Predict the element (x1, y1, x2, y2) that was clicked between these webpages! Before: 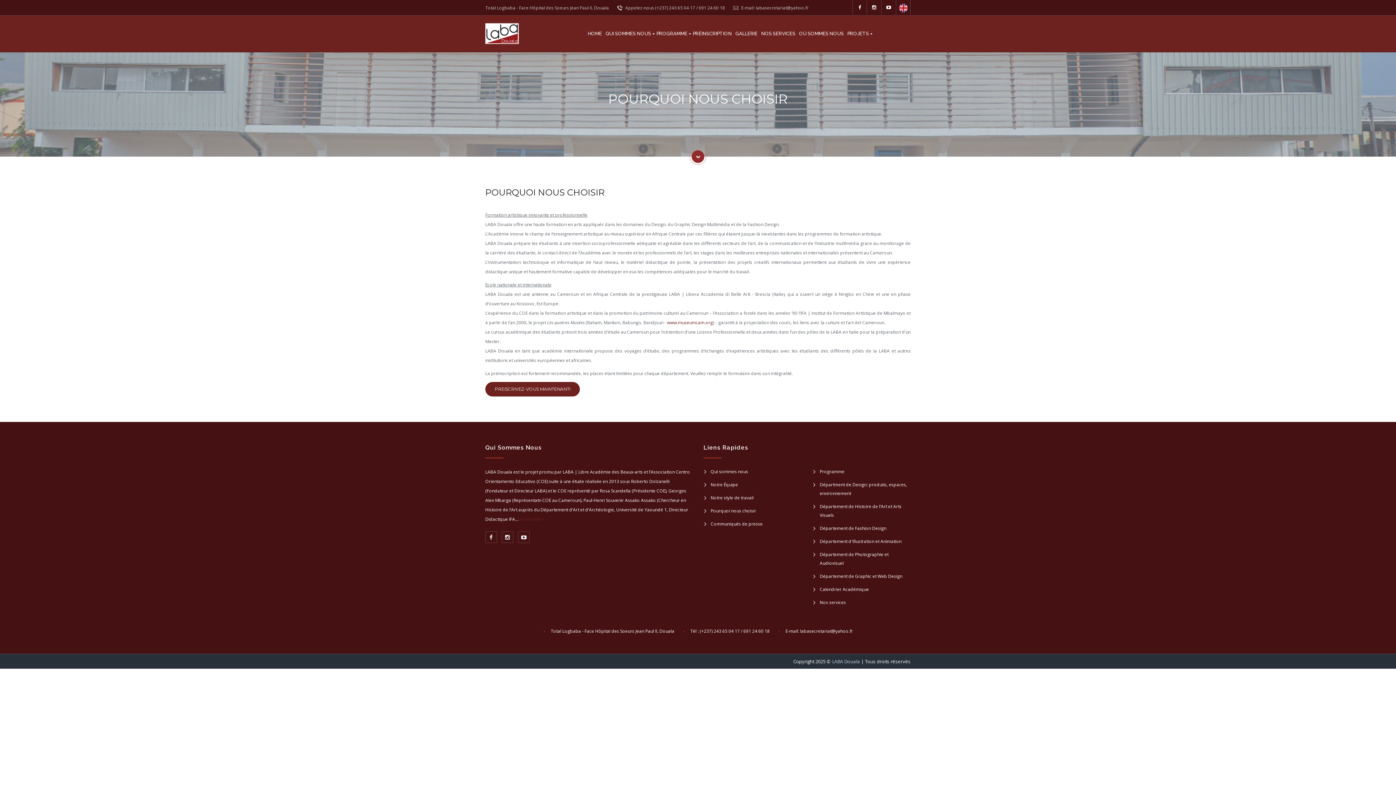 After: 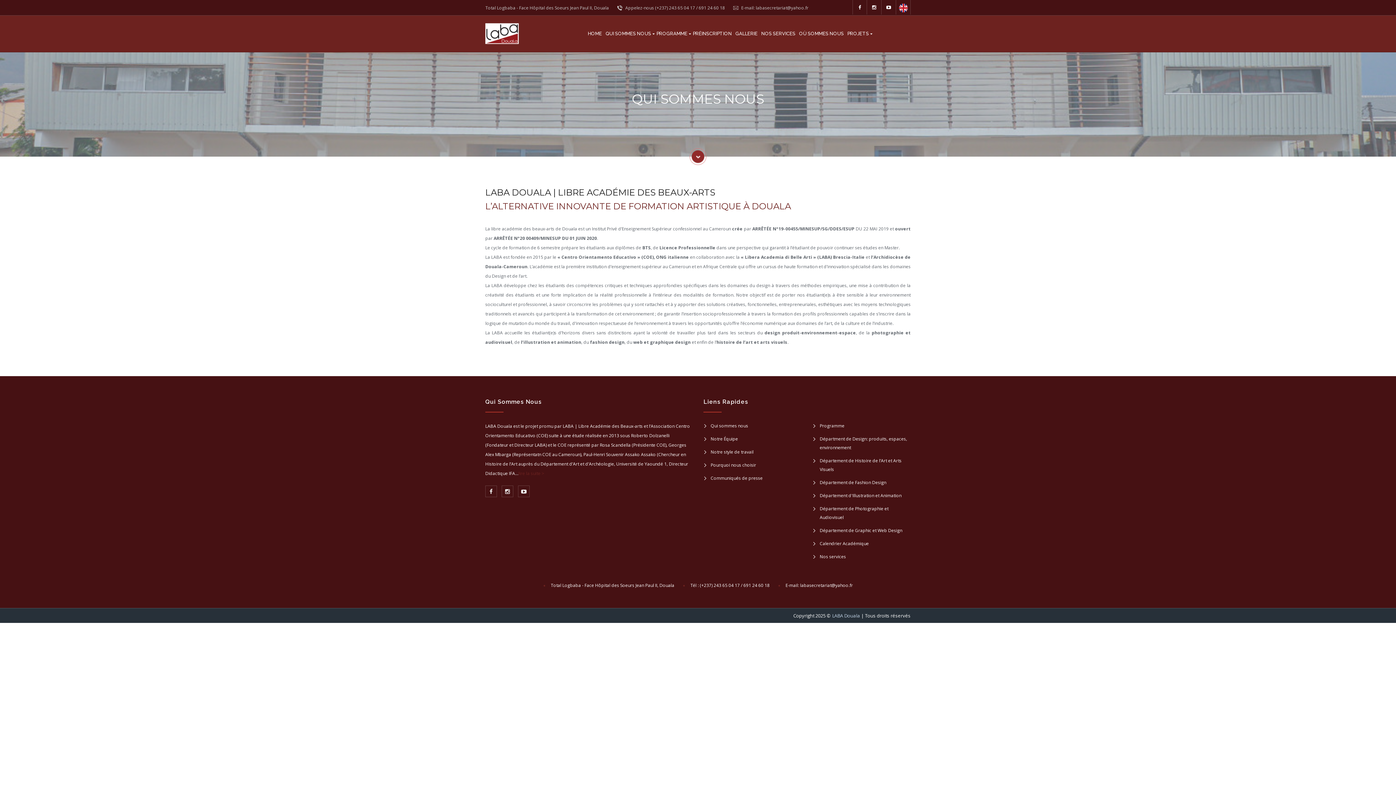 Action: bbox: (518, 516, 544, 522) label: lire la suite >